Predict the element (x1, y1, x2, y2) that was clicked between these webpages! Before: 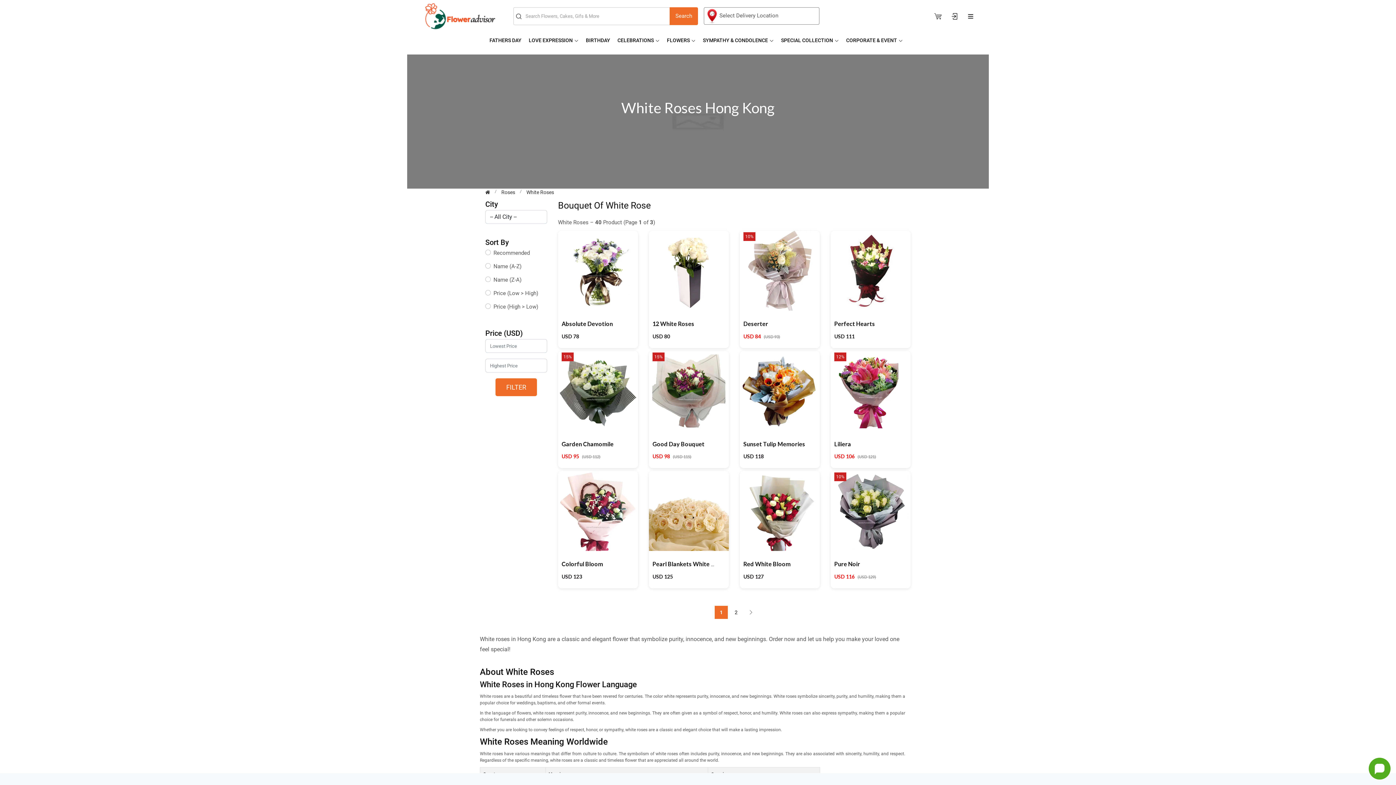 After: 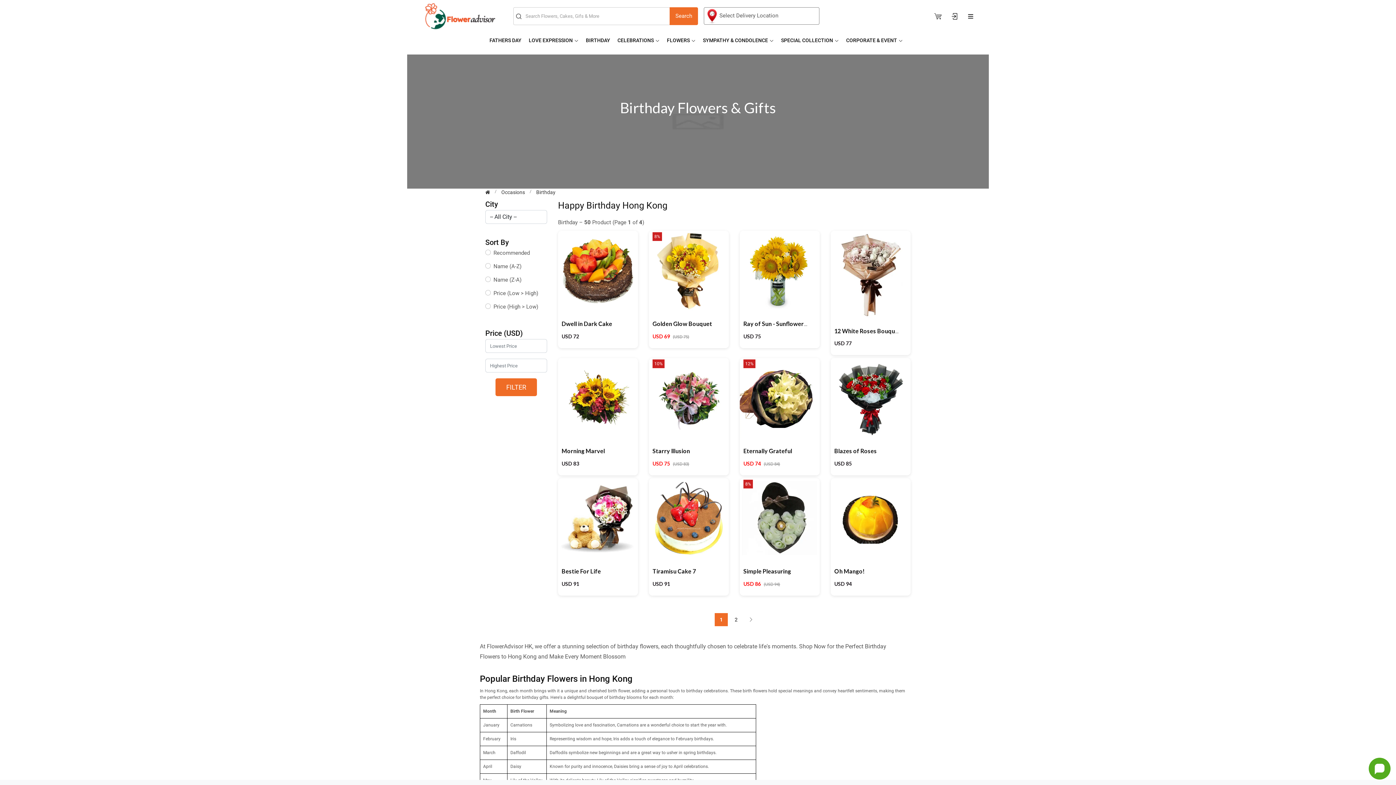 Action: label: BIRTHDAY bbox: (582, 32, 614, 48)